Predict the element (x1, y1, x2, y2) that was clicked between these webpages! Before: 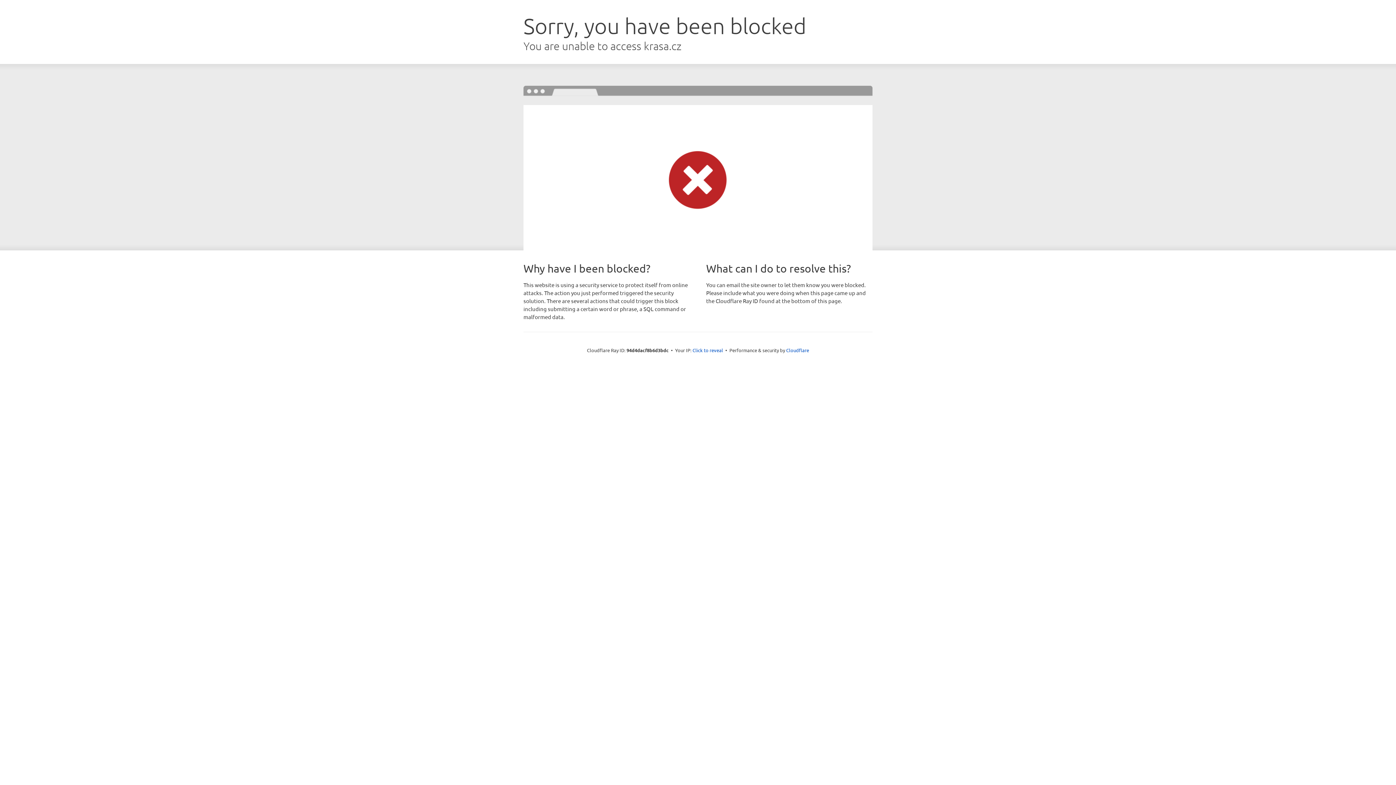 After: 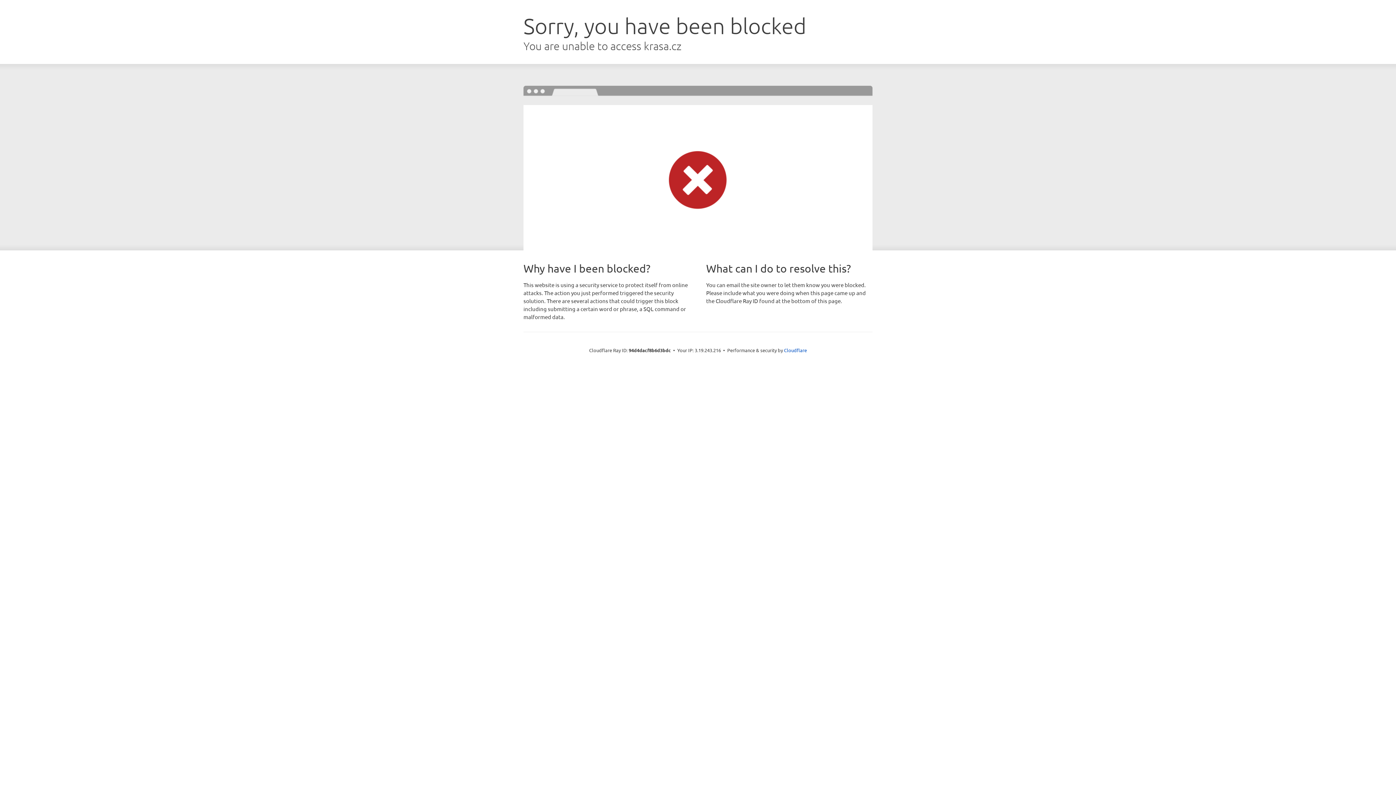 Action: bbox: (692, 346, 723, 353) label: Click to reveal